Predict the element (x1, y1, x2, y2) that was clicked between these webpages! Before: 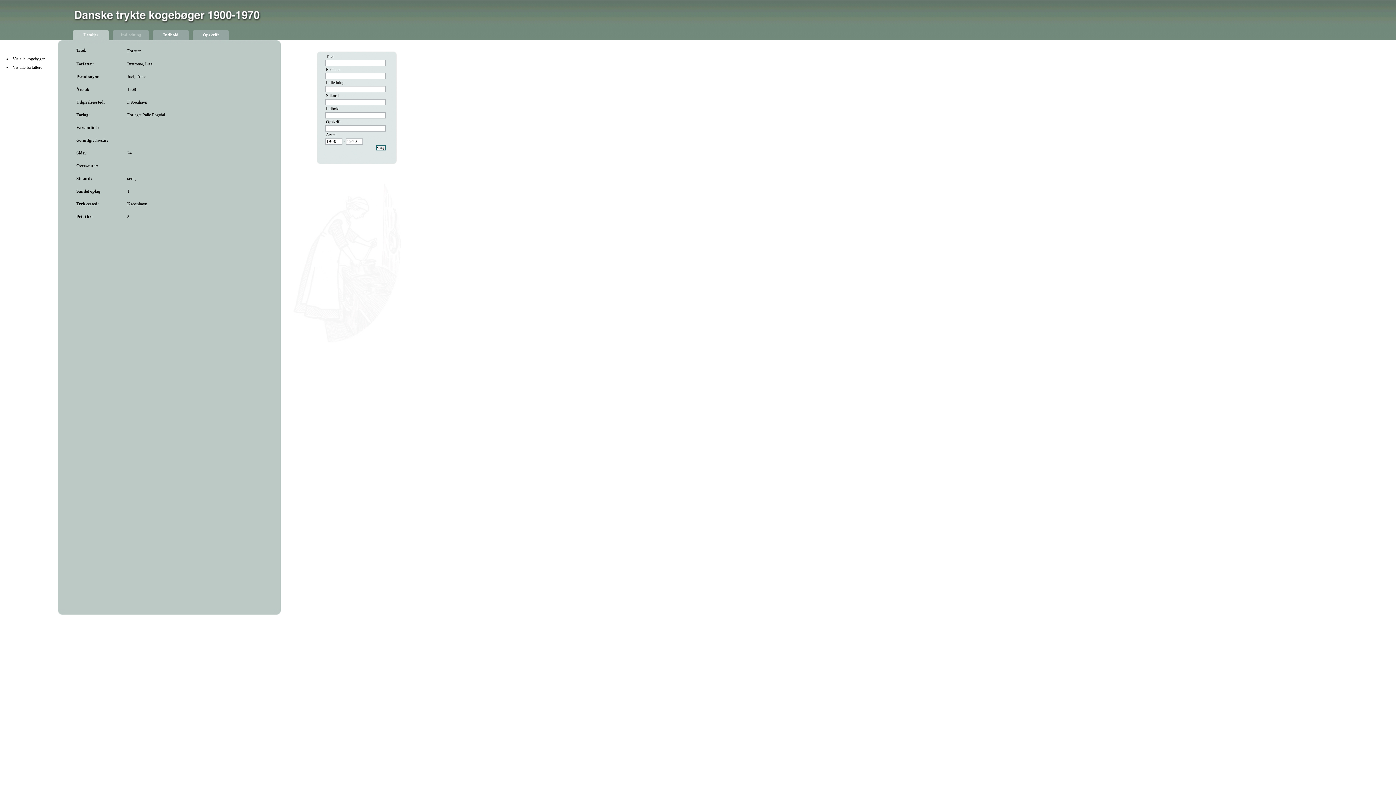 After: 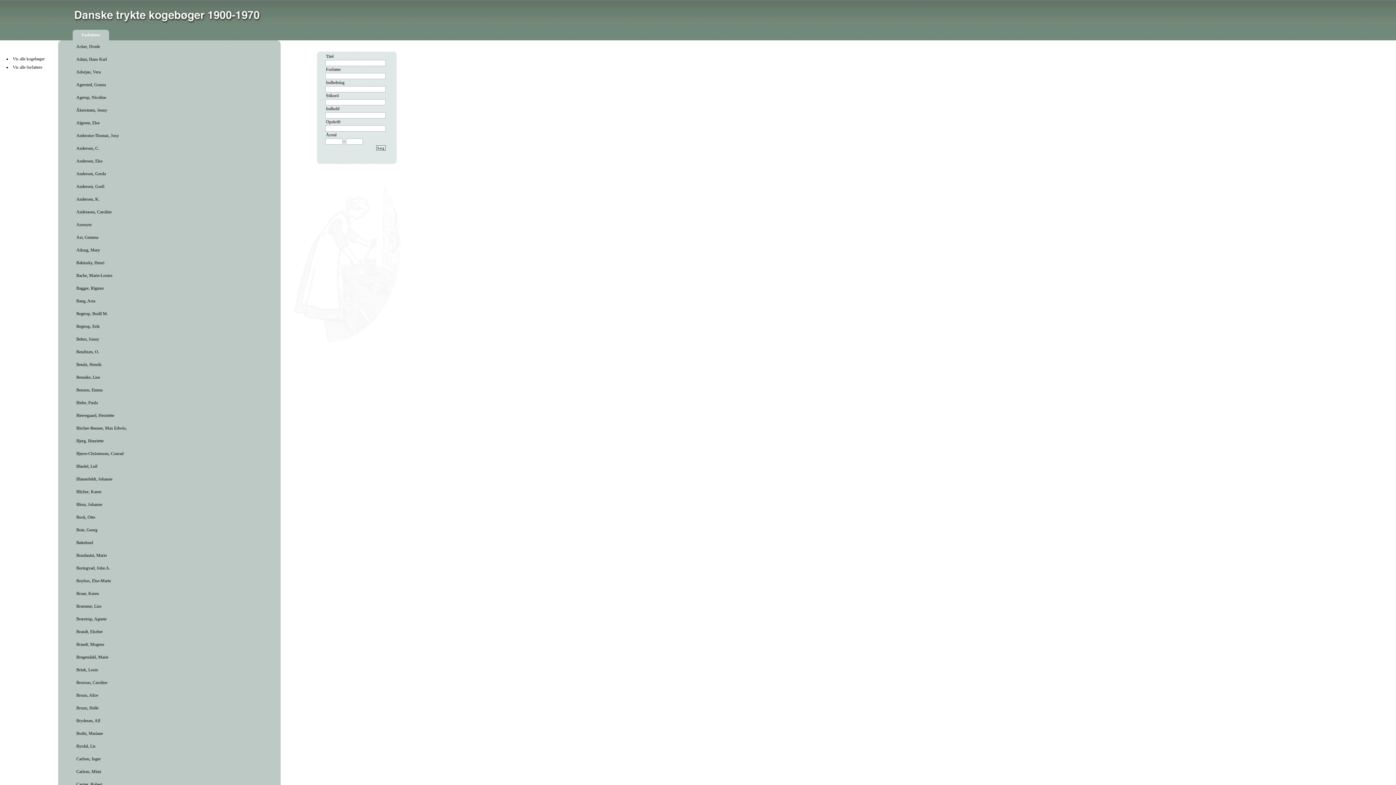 Action: bbox: (12, 64, 42, 69) label: Vis alle forfattere